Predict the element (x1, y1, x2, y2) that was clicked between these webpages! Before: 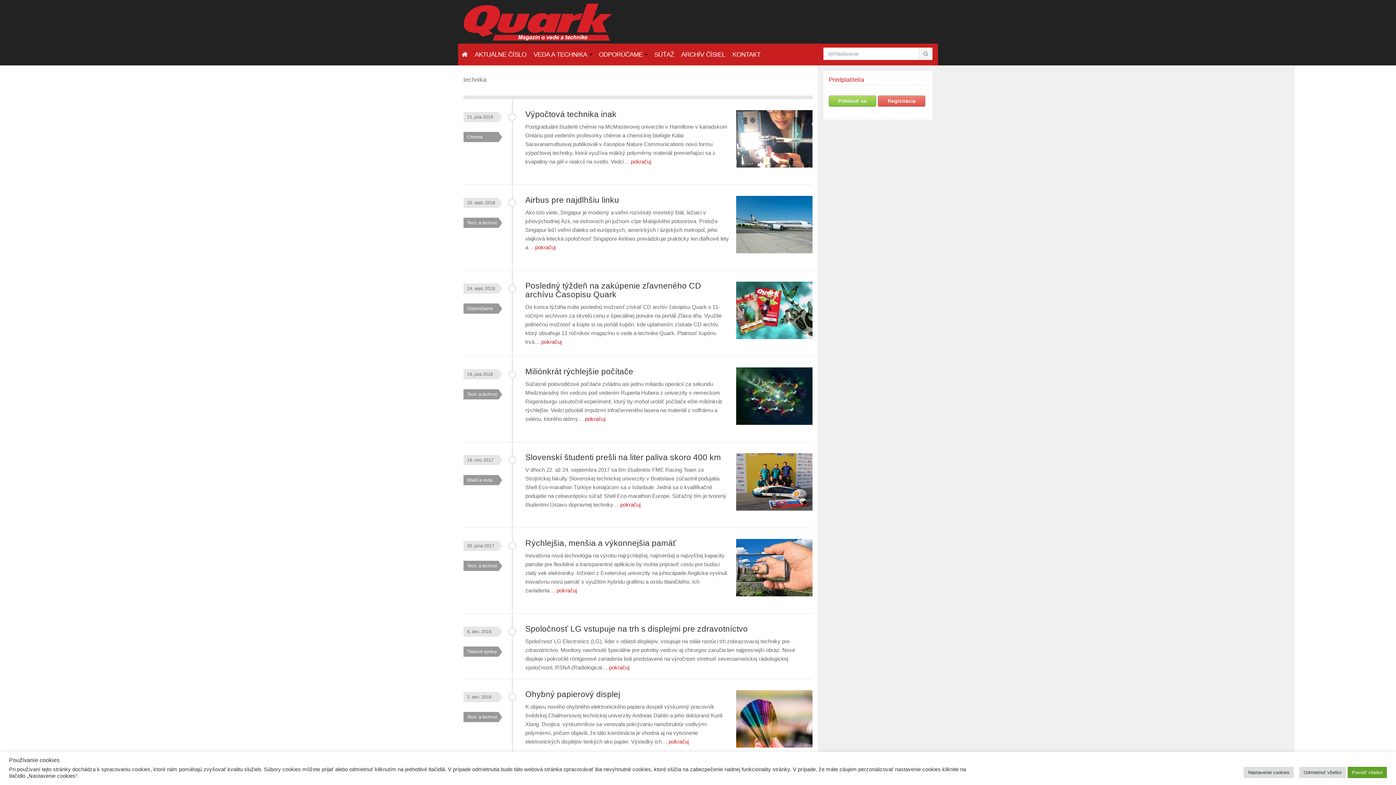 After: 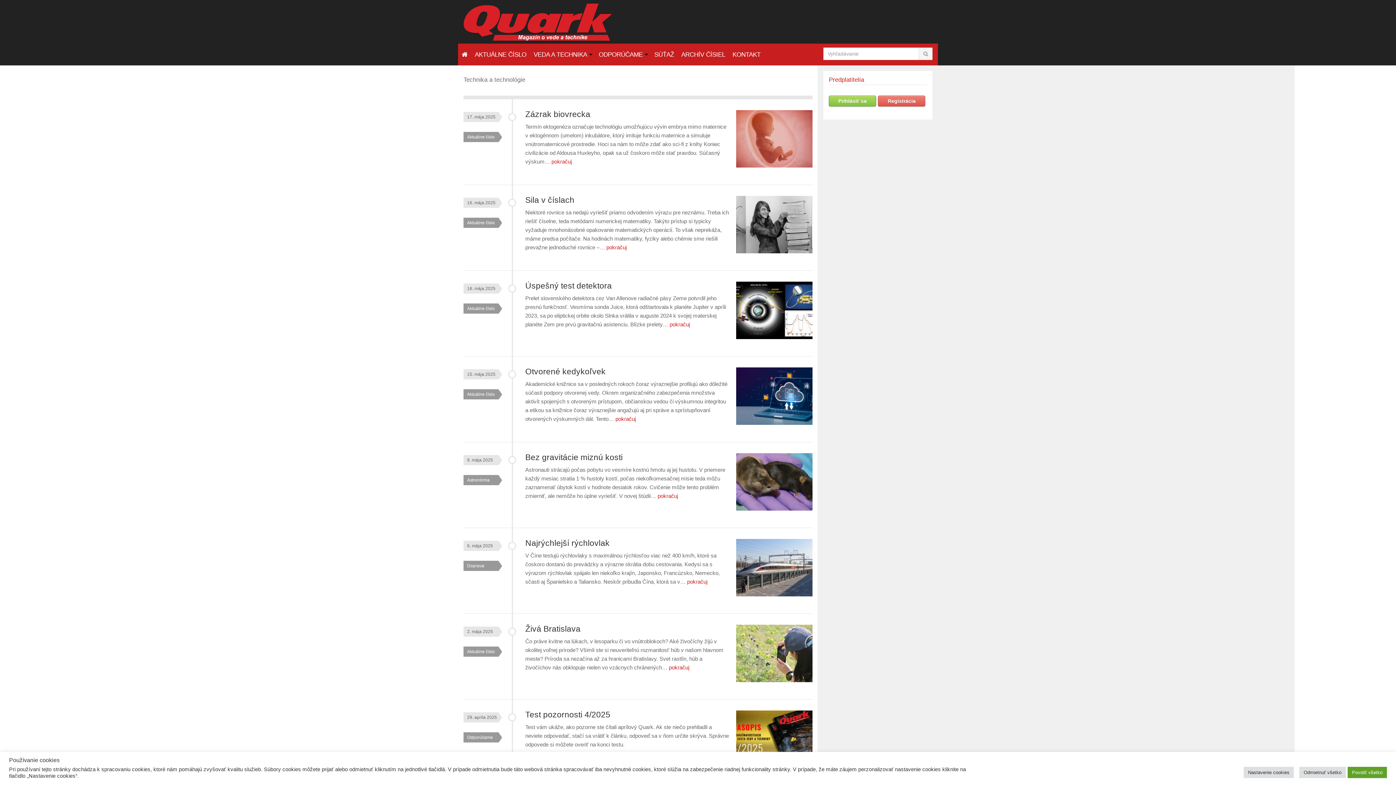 Action: bbox: (463, 217, 518, 228) label: Tech. a technol.